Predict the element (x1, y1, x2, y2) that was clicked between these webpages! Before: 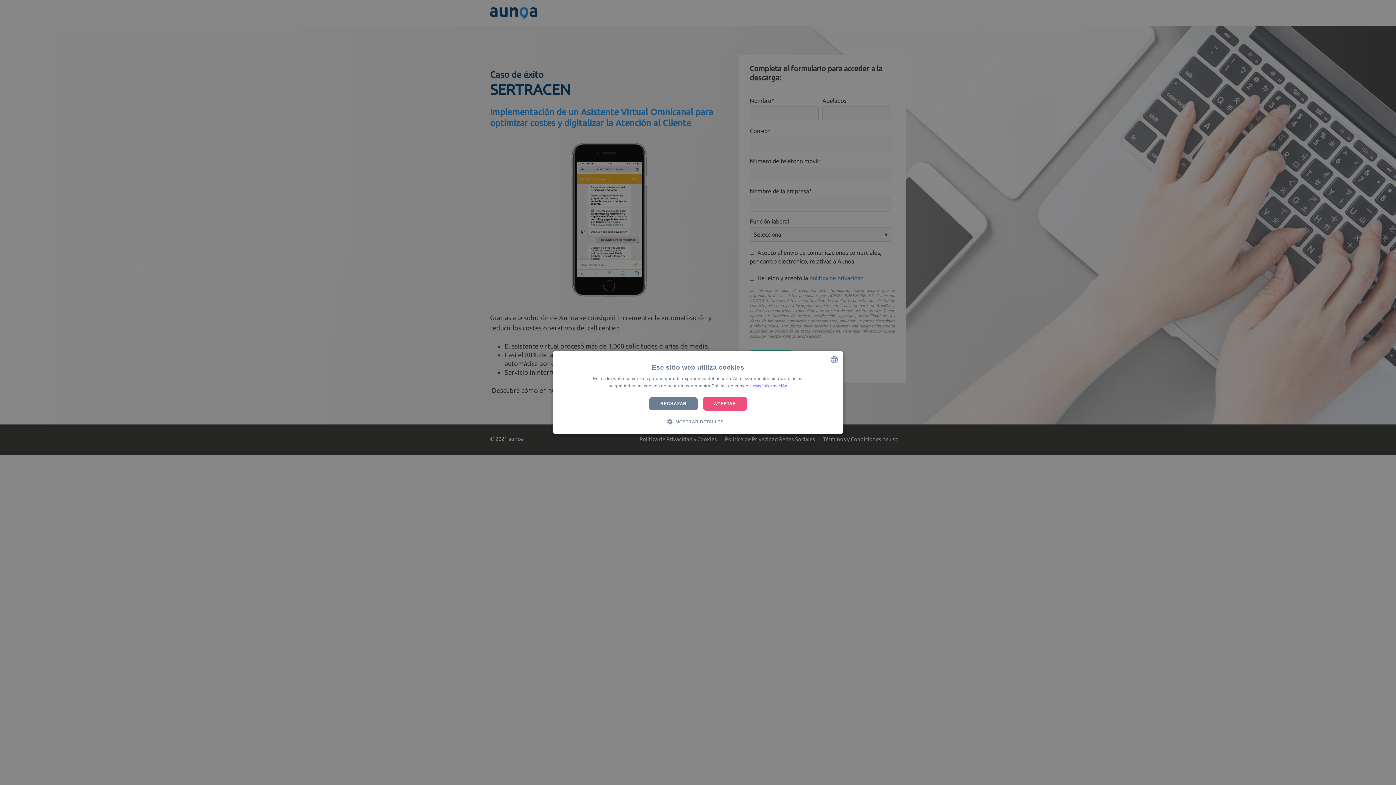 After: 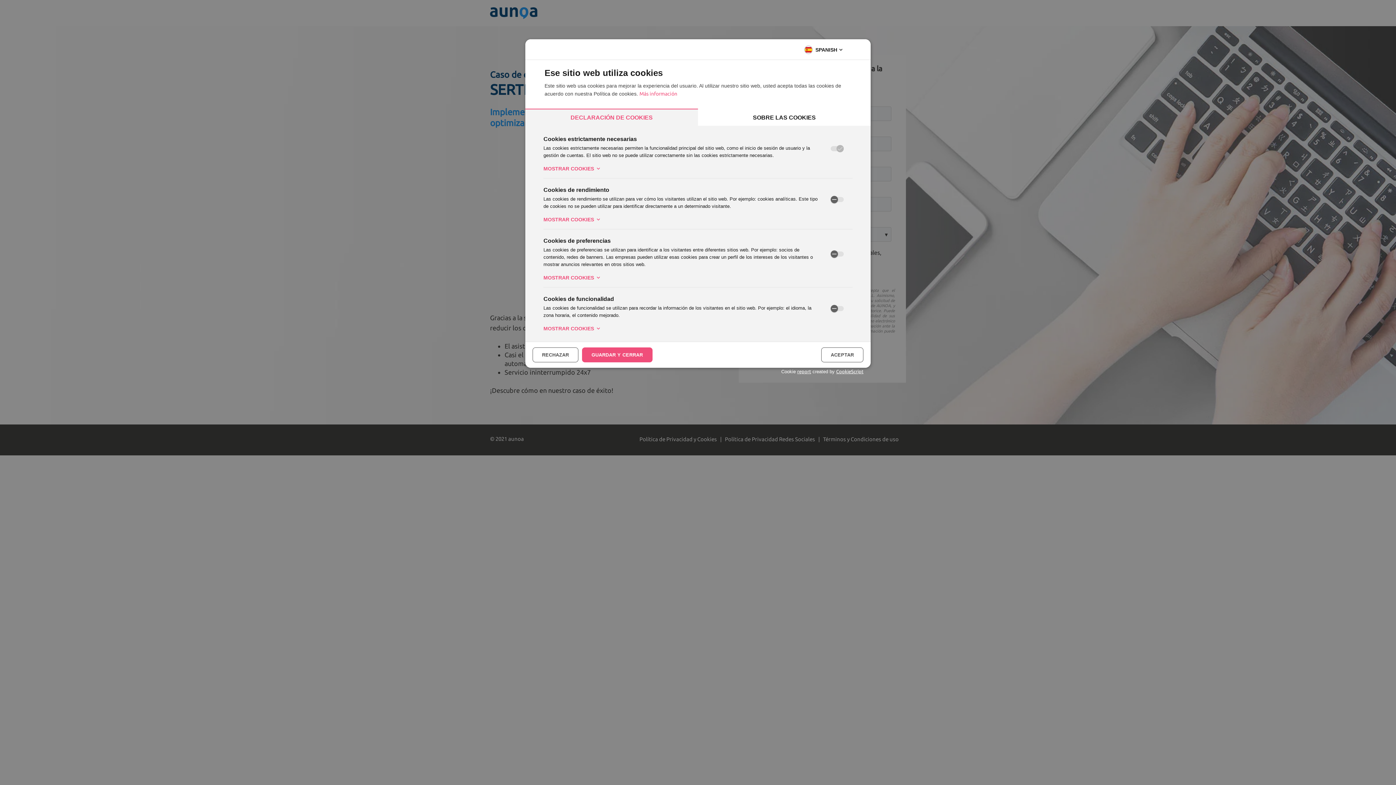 Action: bbox: (672, 418, 723, 425) label:  MOSTRAR DETALLES